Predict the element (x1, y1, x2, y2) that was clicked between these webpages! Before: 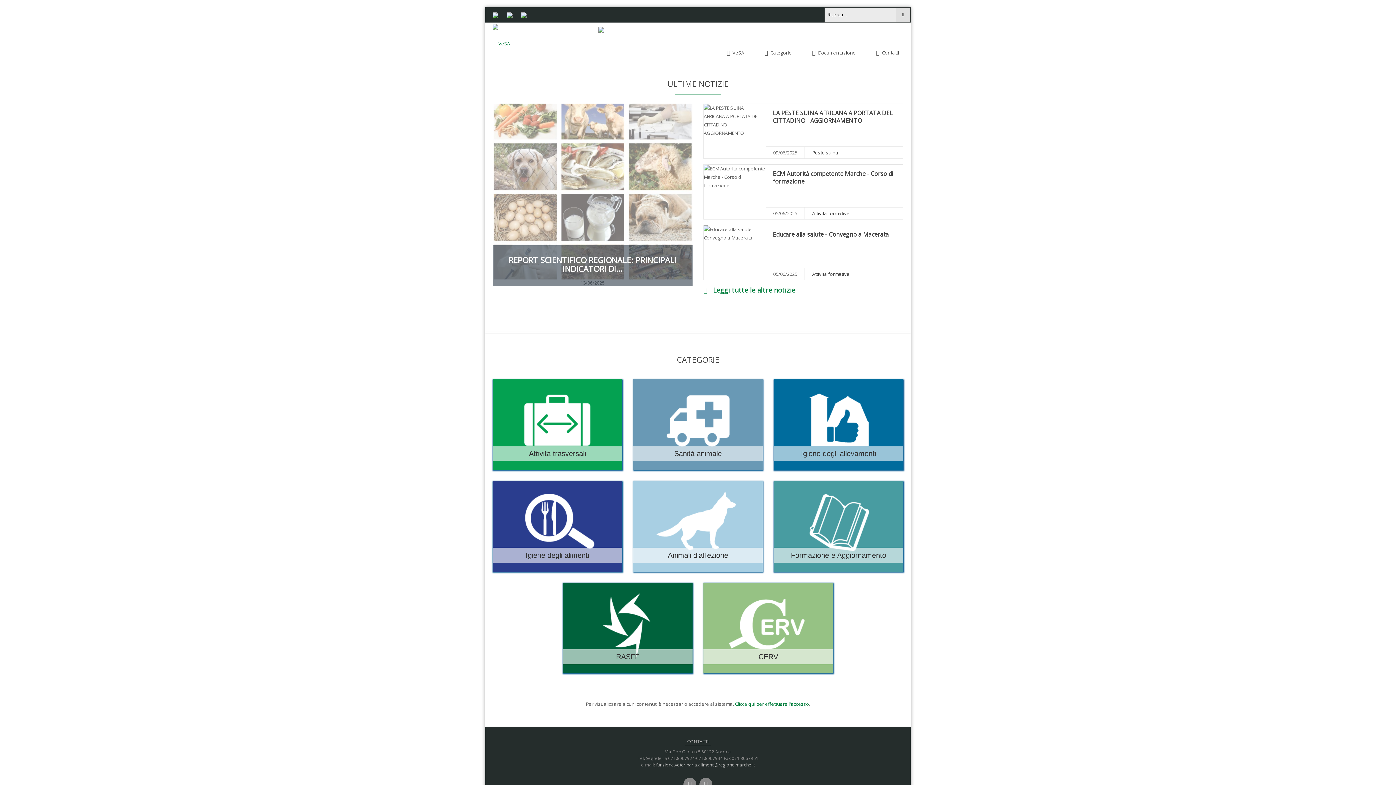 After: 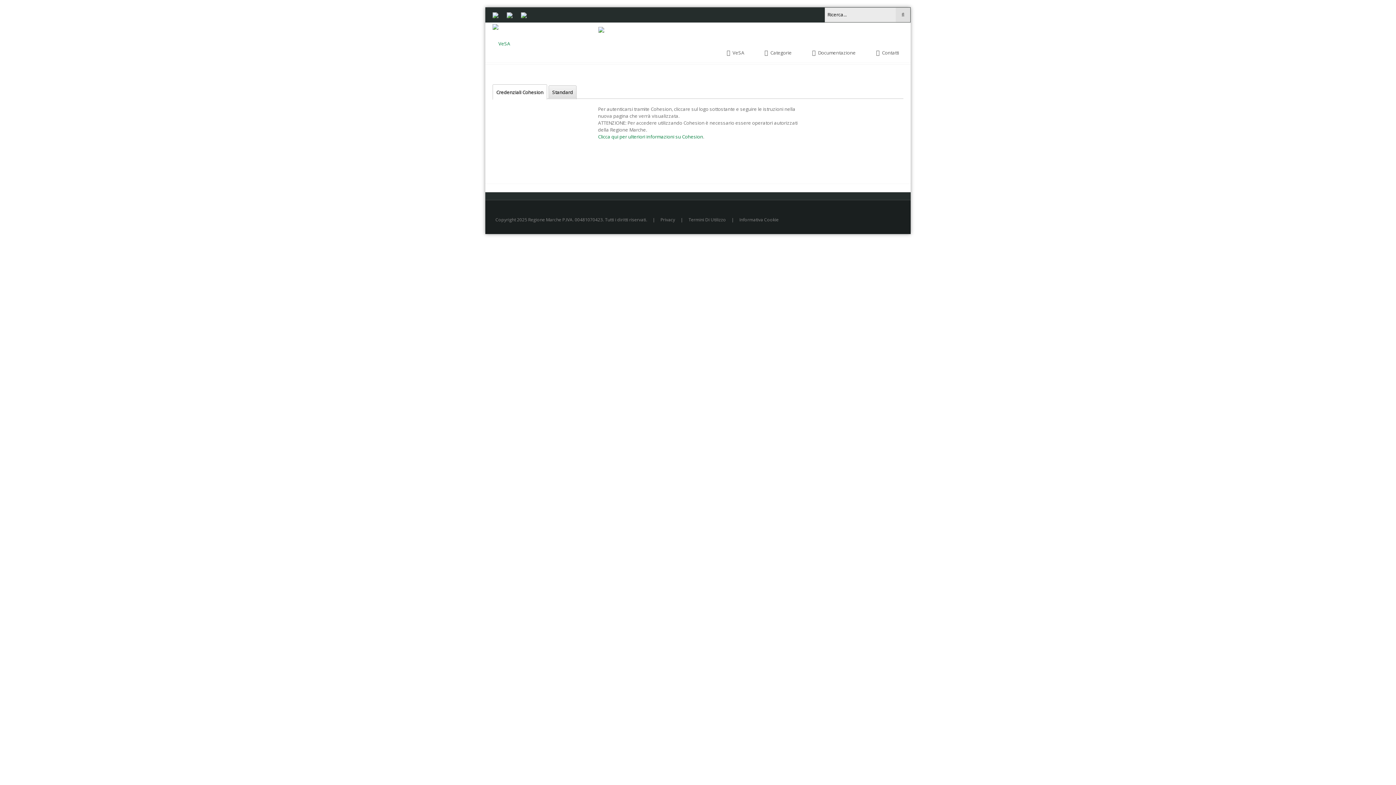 Action: bbox: (735, 701, 809, 707) label: Clicca qui per effettuare l'accesso